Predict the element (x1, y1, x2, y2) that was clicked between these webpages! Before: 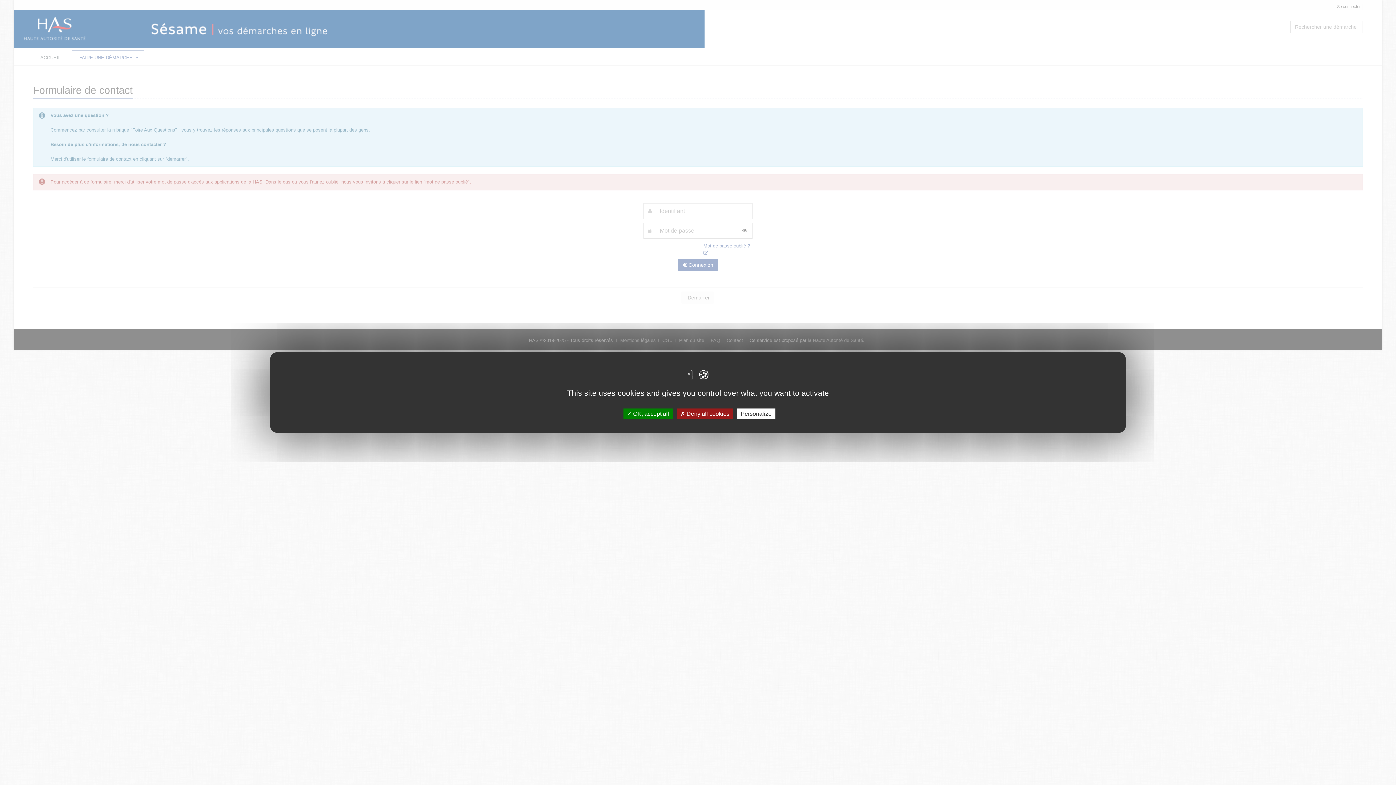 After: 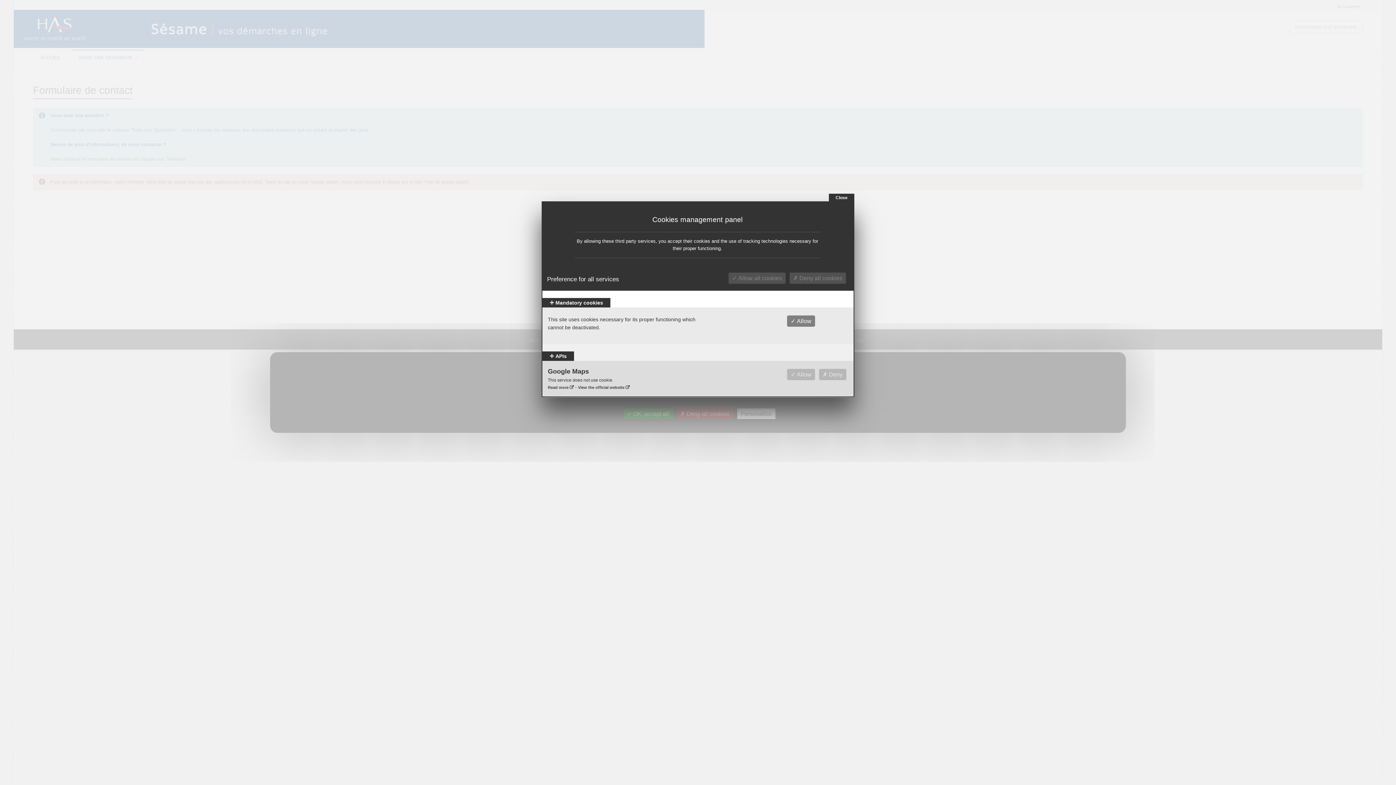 Action: label: Personalize bbox: (737, 408, 775, 419)